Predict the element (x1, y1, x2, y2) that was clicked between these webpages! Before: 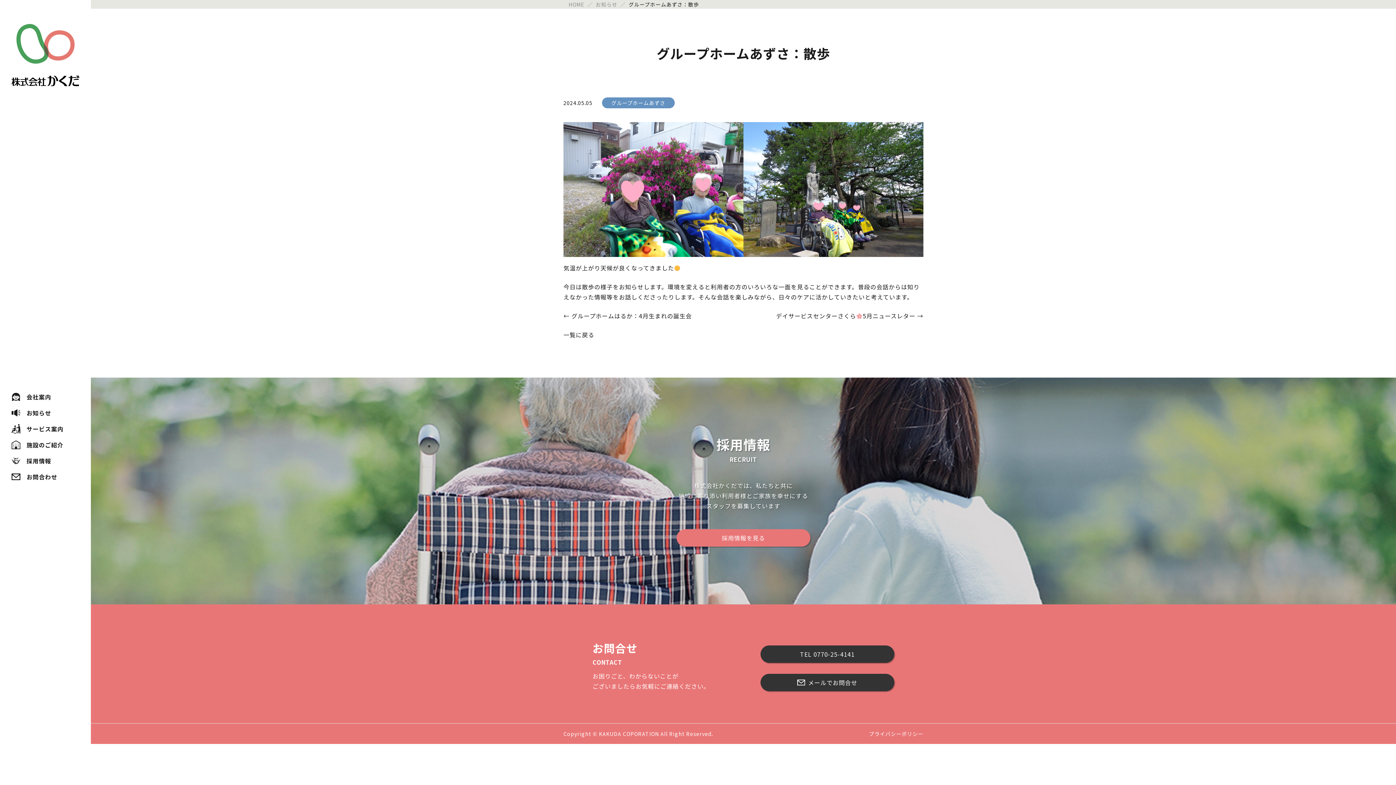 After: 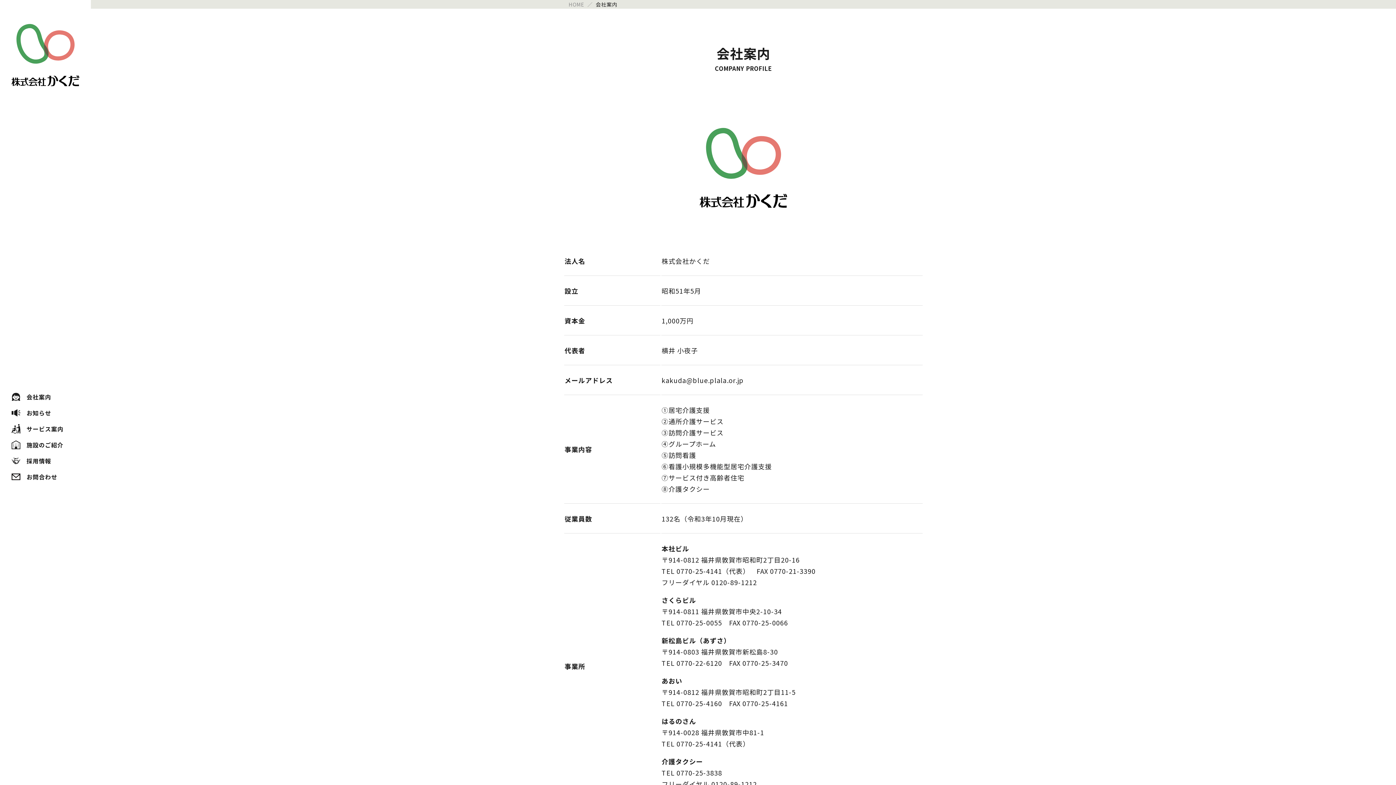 Action: label: 会社案内 bbox: (26, 391, 63, 402)